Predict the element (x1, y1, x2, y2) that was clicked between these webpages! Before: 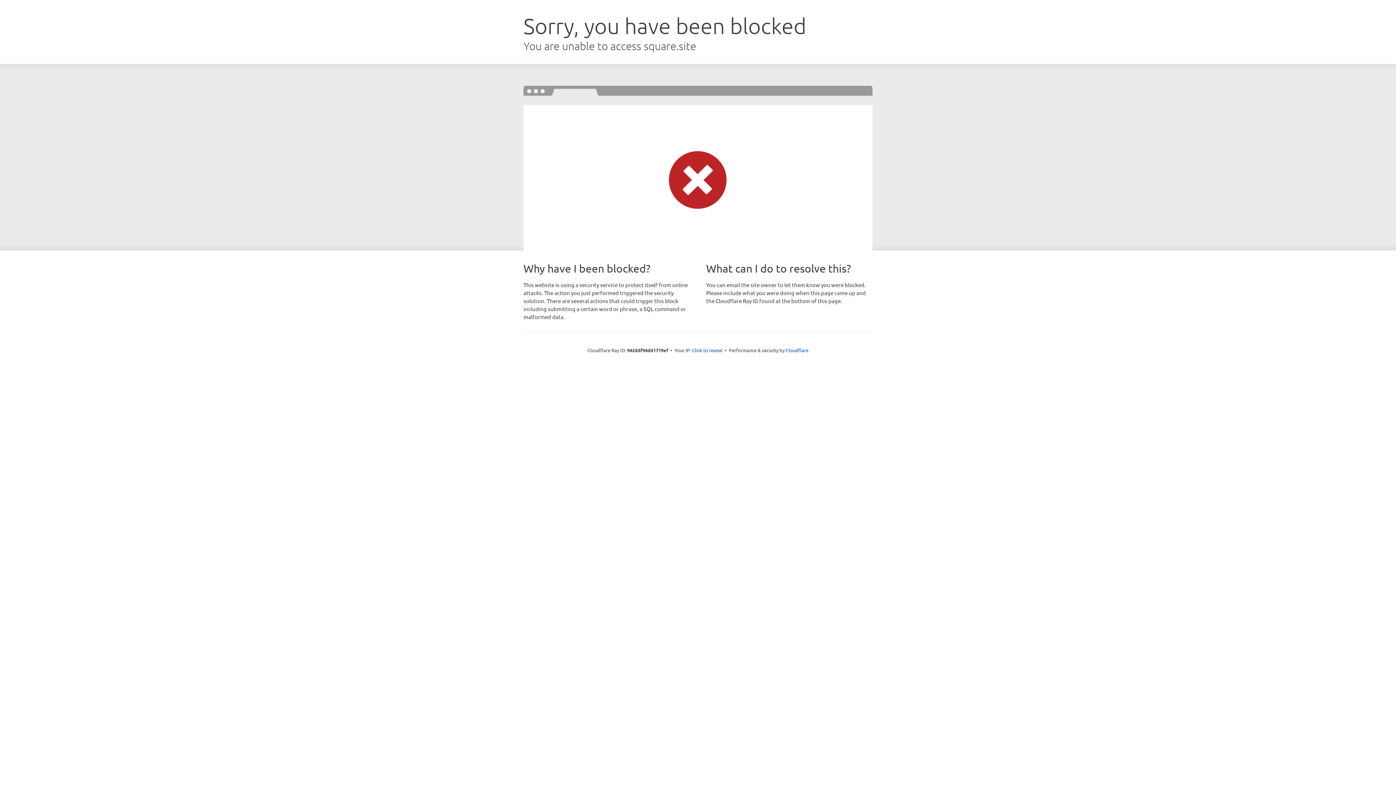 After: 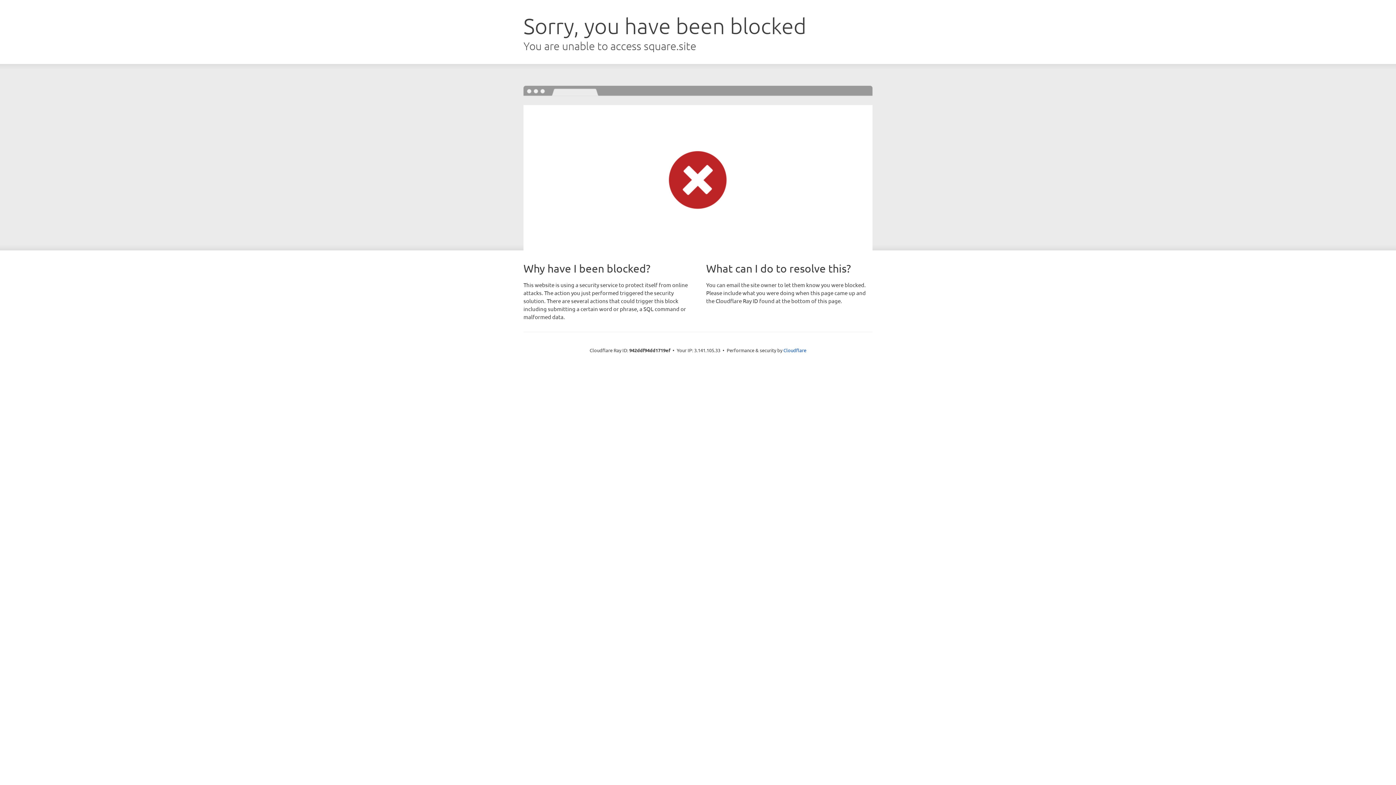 Action: bbox: (692, 346, 722, 353) label: Click to reveal